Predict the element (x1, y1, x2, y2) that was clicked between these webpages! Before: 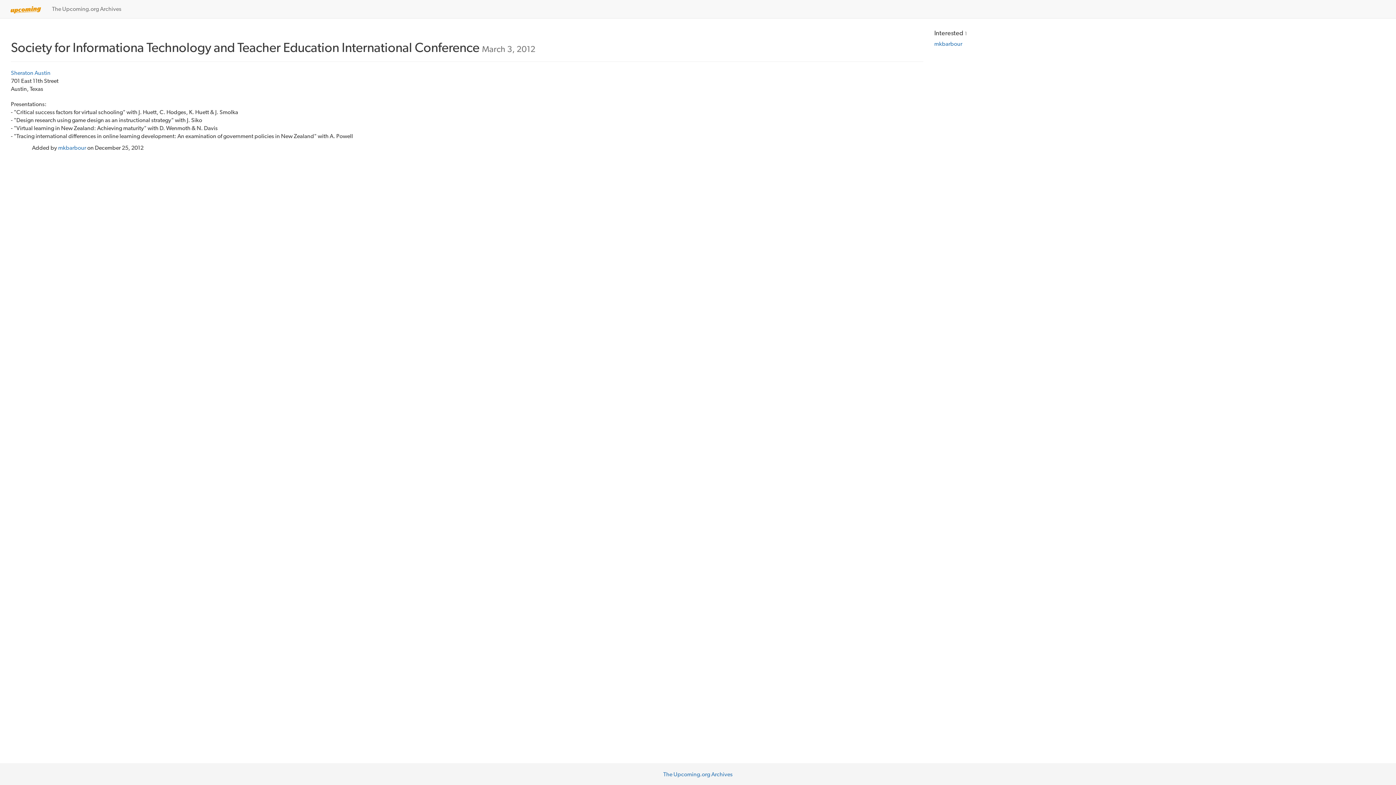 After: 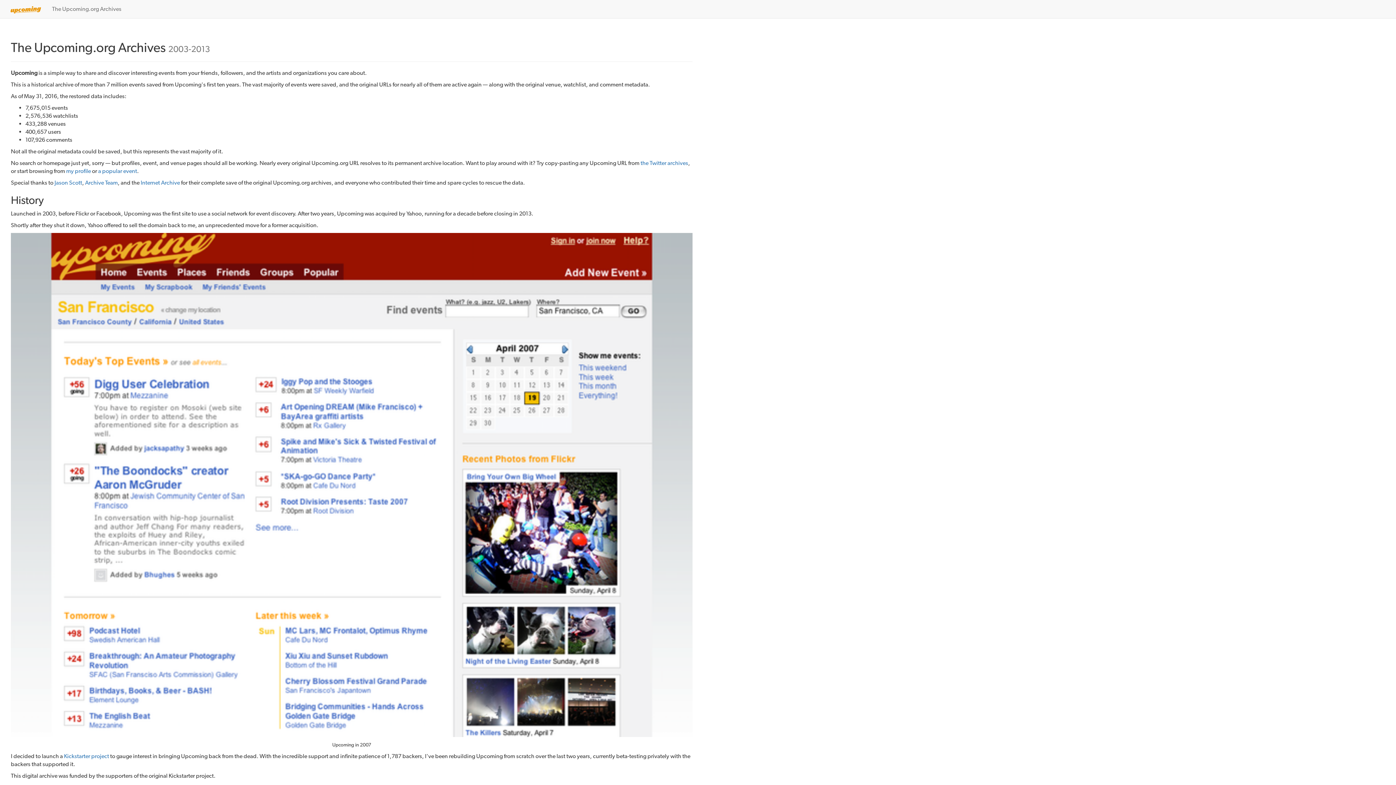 Action: bbox: (0, 0, 46, 18)